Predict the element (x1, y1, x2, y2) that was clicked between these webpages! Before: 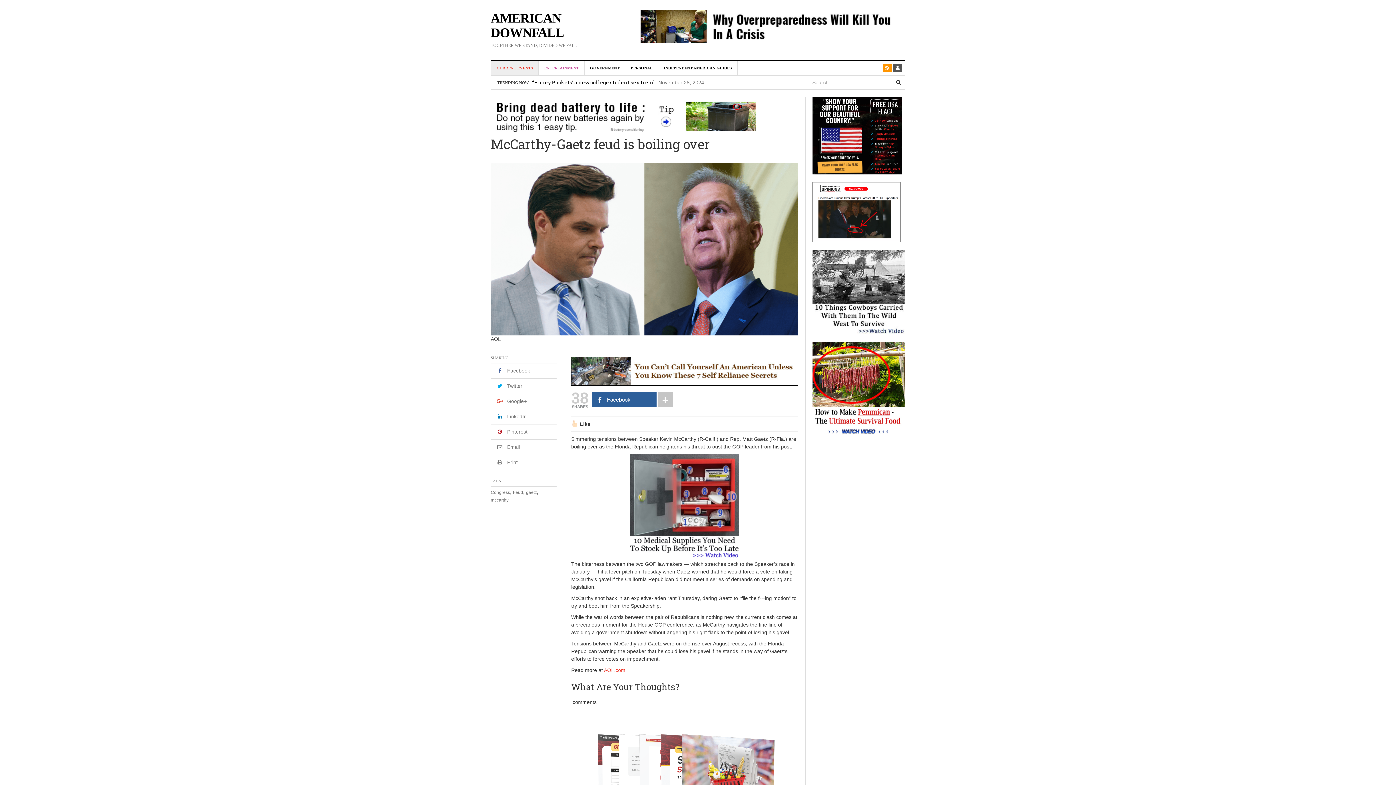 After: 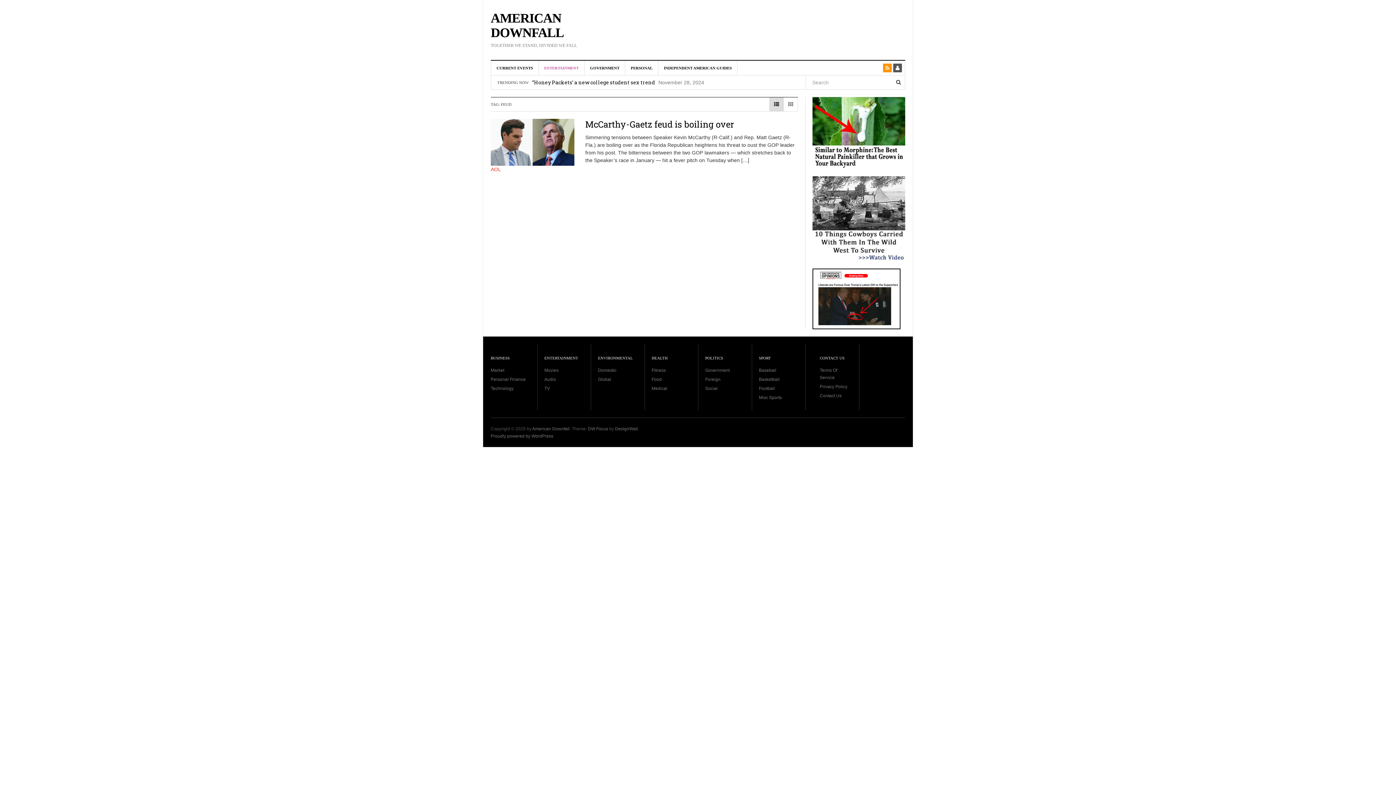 Action: label: Feud bbox: (513, 490, 523, 495)